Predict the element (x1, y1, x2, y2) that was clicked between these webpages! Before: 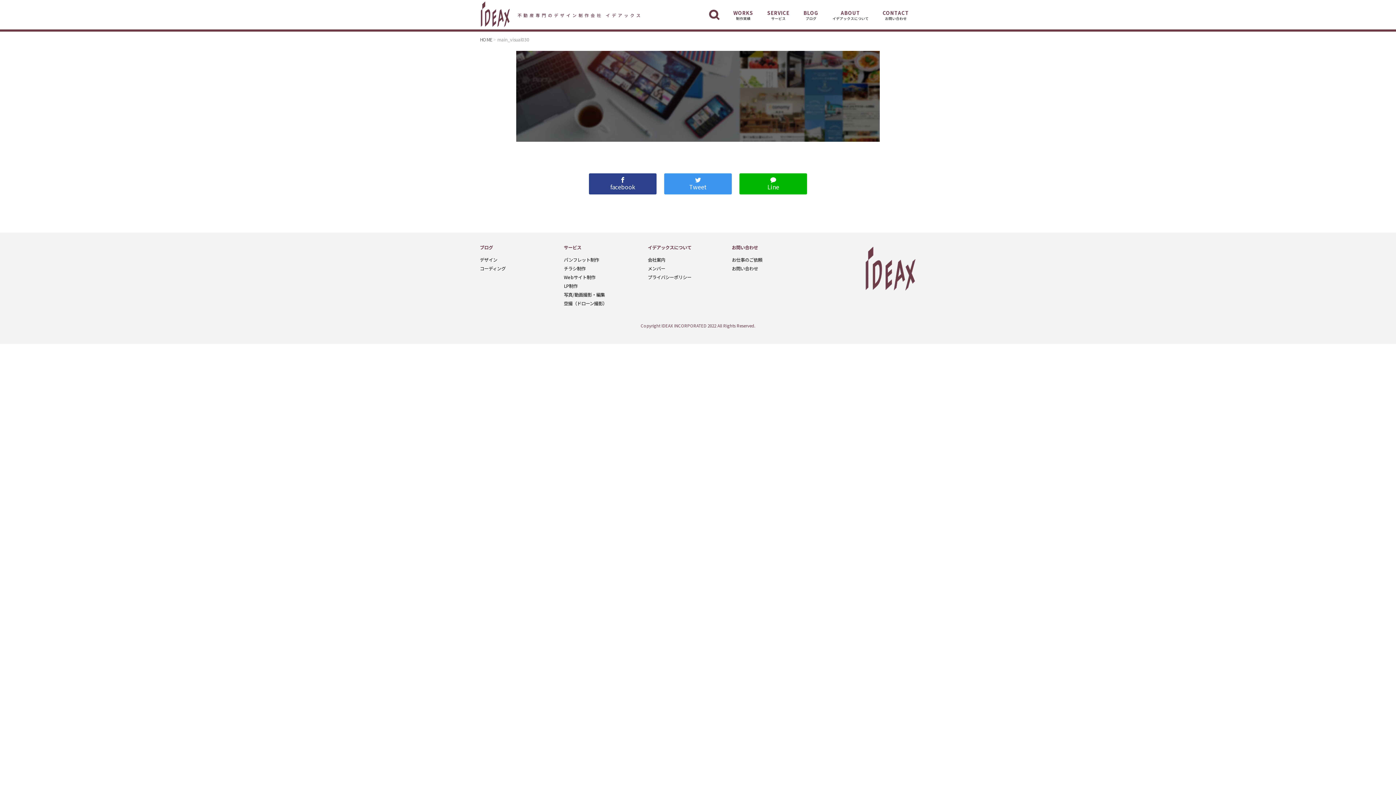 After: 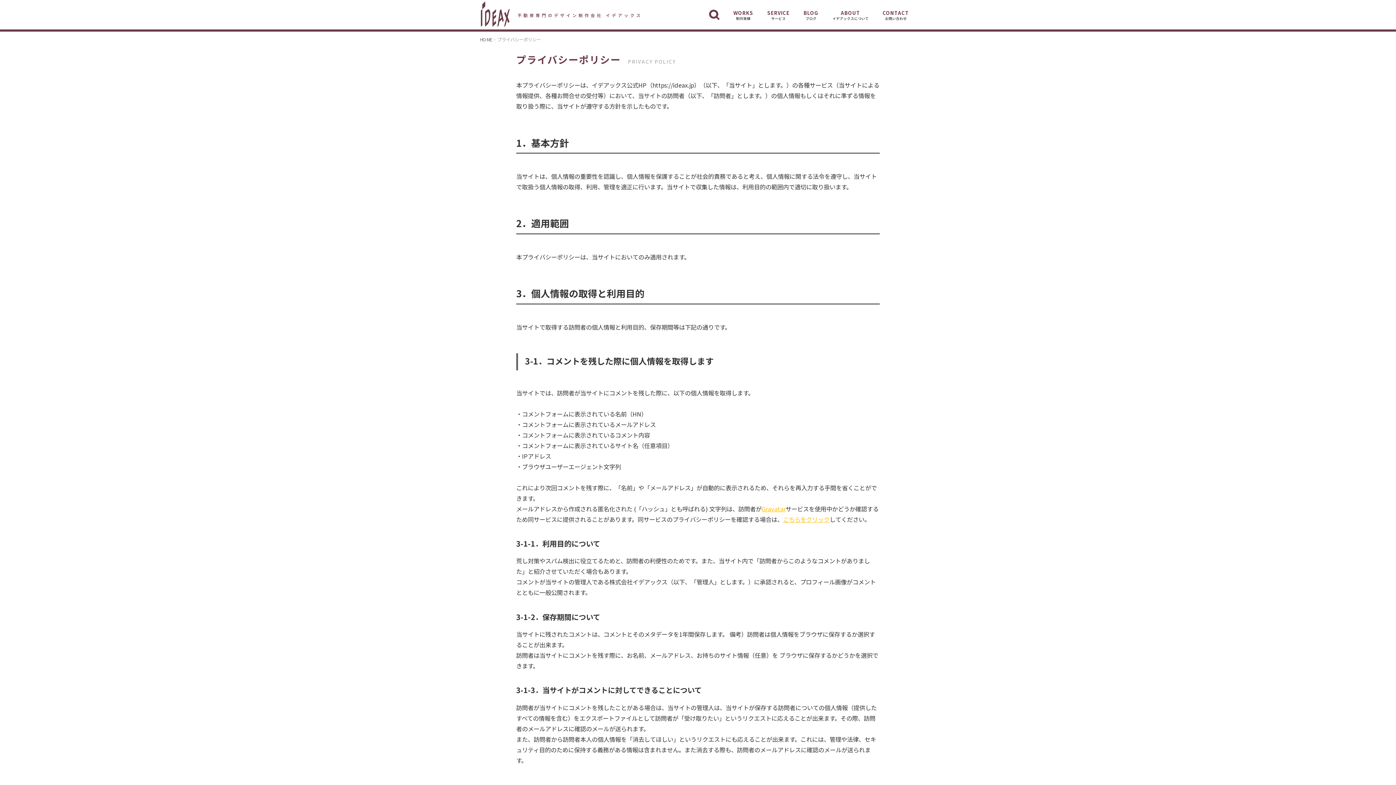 Action: bbox: (648, 274, 691, 280) label: プライバシーポリシー